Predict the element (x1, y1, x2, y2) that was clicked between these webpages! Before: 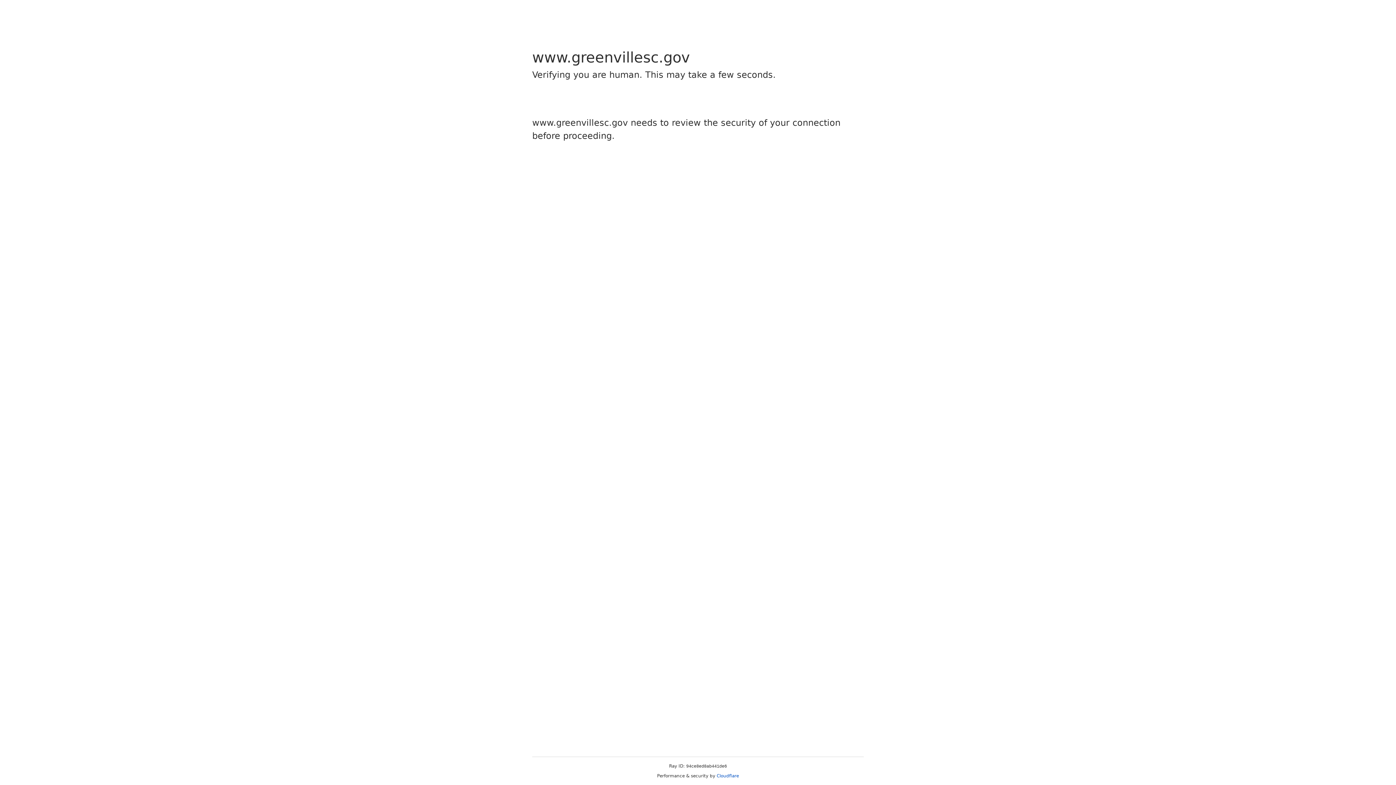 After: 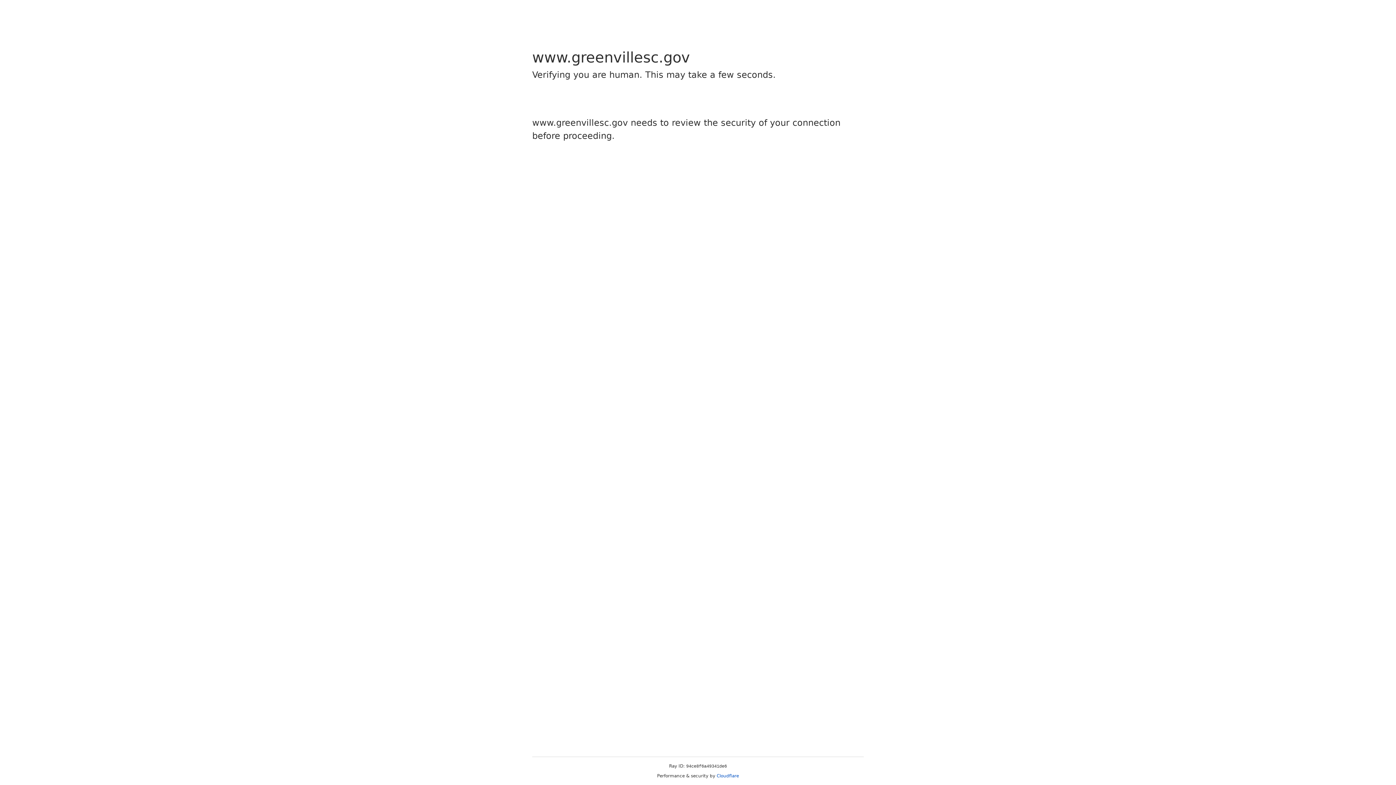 Action: bbox: (716, 773, 739, 778) label: Cloudflare